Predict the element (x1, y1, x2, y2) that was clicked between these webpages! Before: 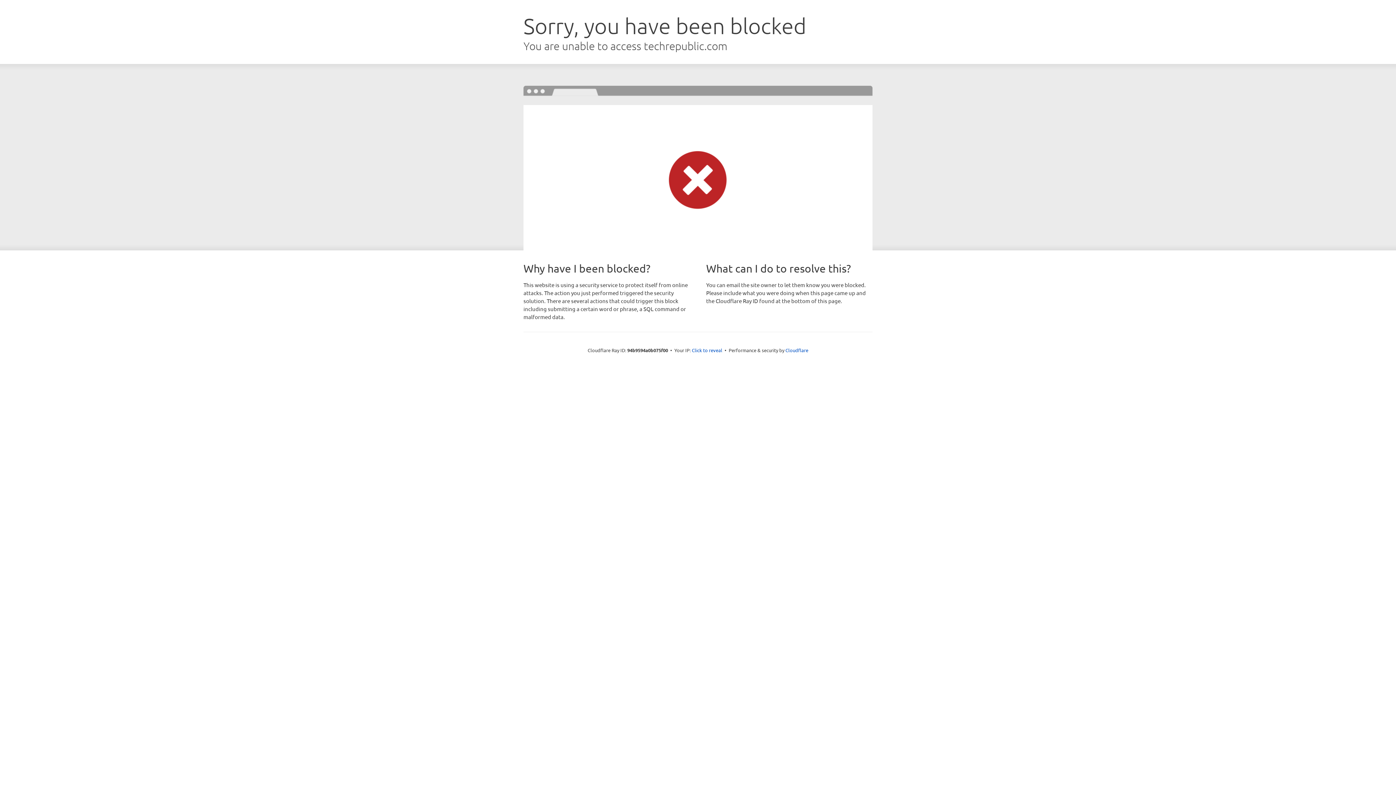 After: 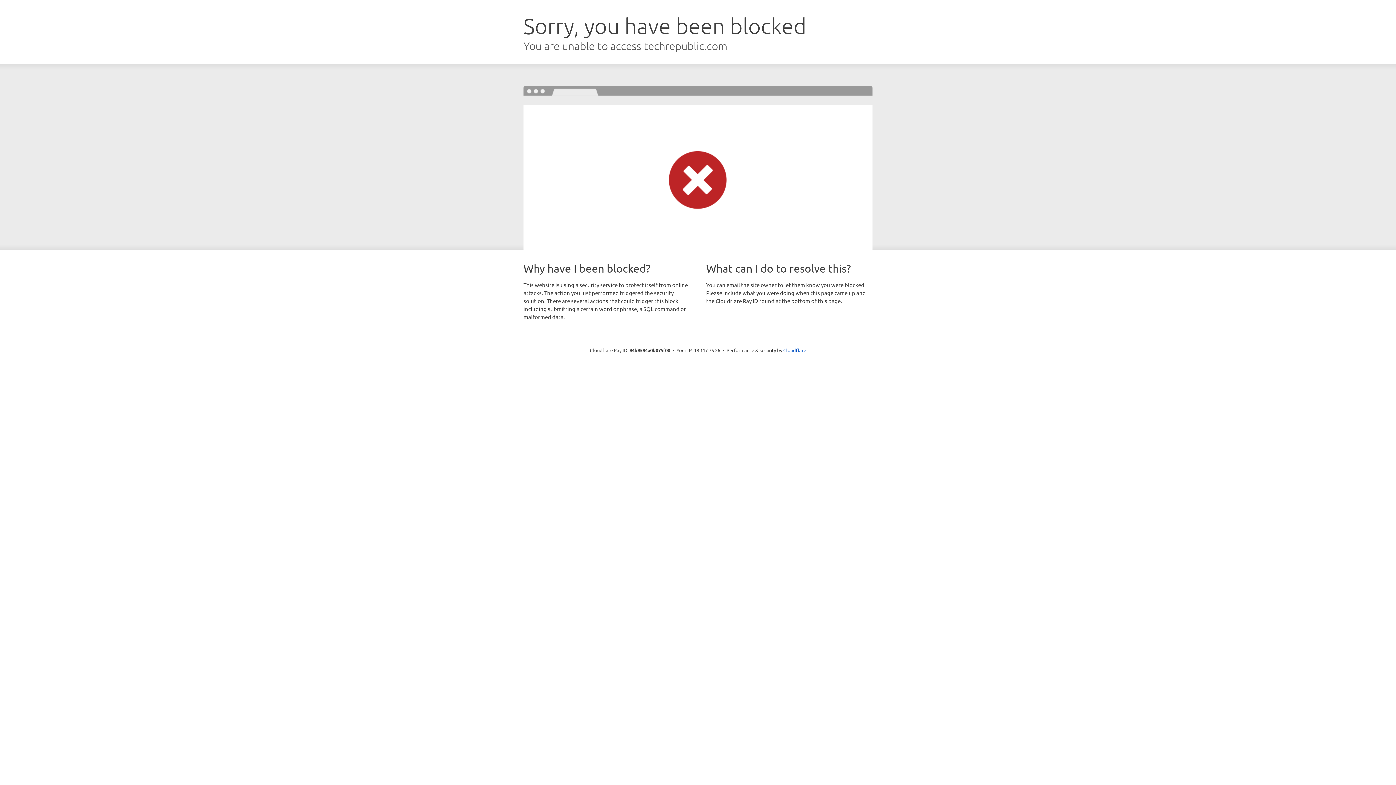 Action: bbox: (692, 346, 722, 353) label: Click to reveal